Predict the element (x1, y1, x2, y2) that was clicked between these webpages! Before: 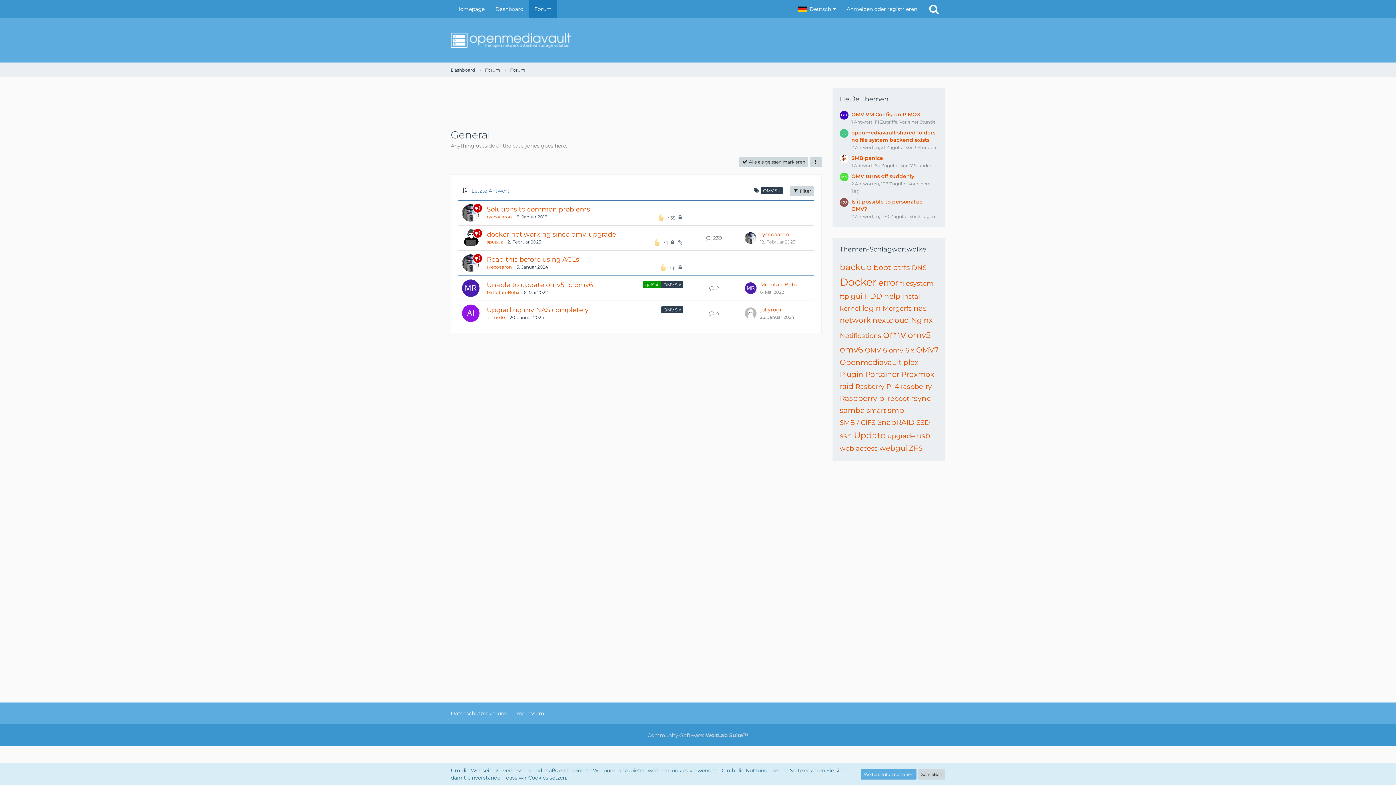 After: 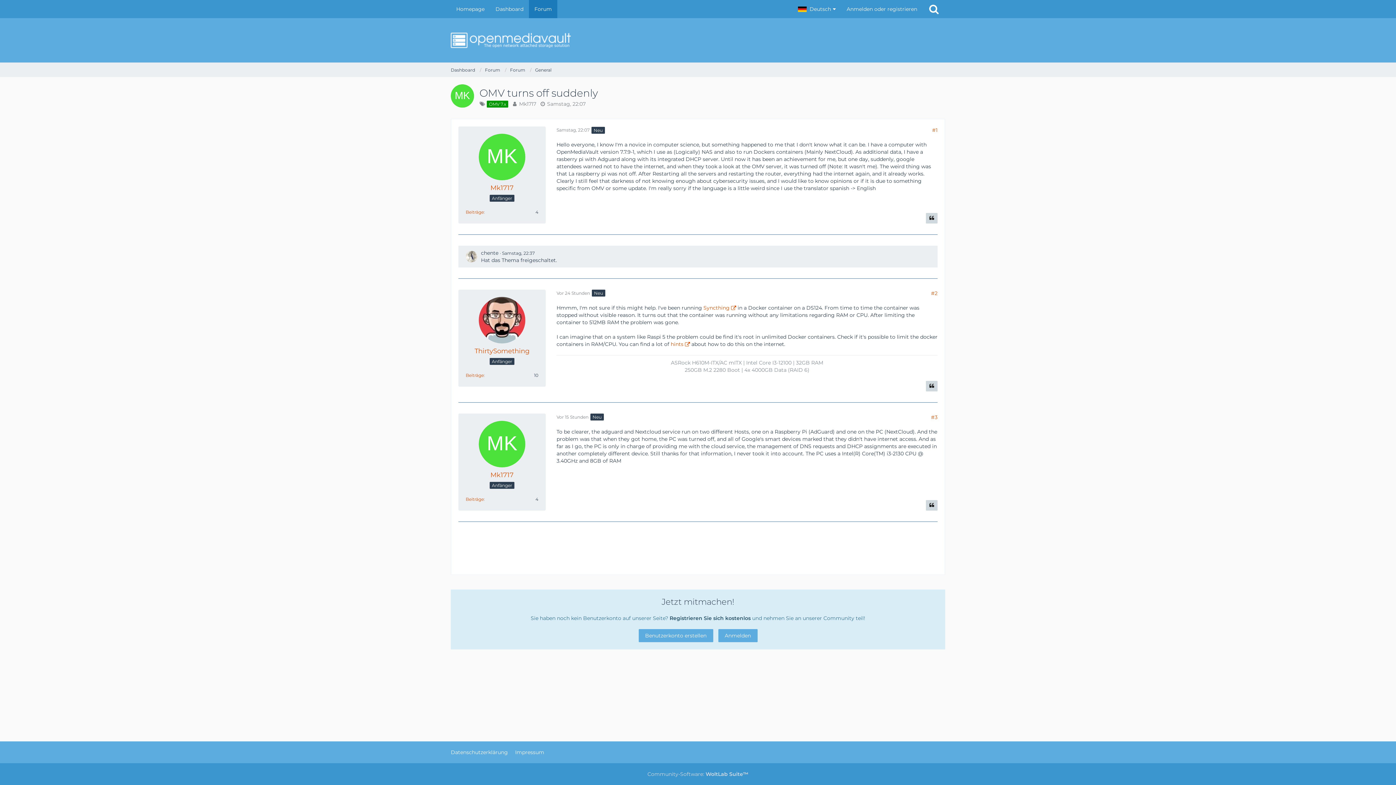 Action: bbox: (851, 173, 914, 179) label: OMV turns off suddenly